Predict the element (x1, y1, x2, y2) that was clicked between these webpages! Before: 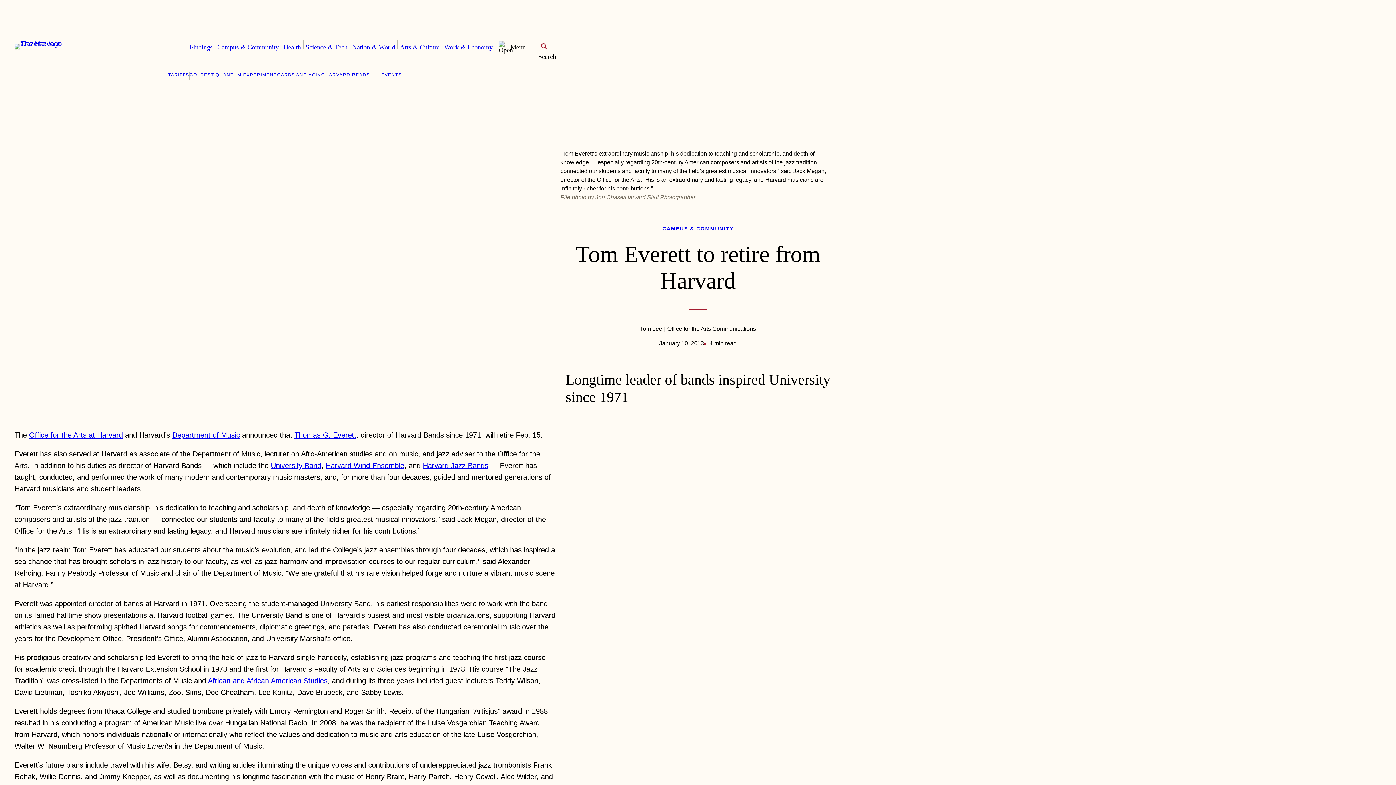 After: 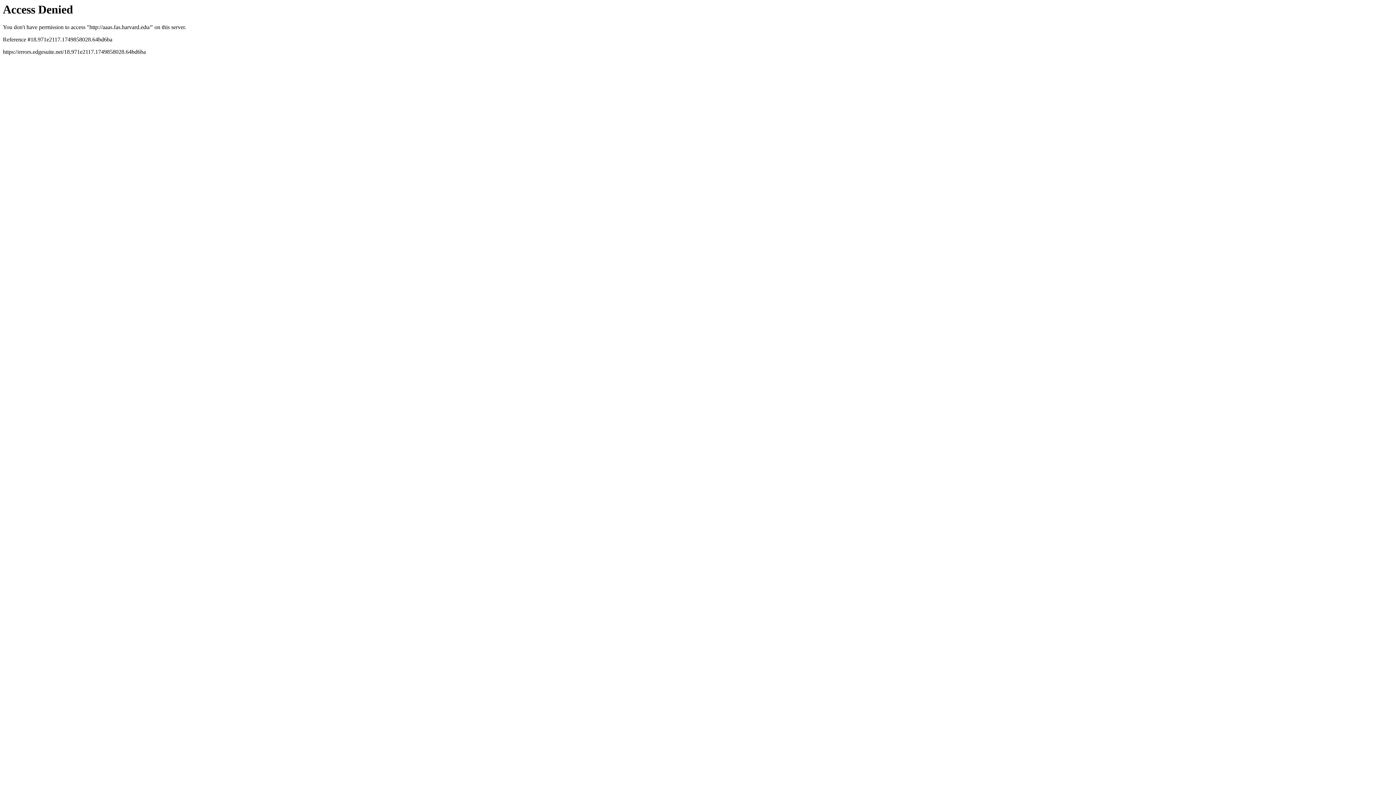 Action: bbox: (208, 677, 327, 685) label: African and African American Studies